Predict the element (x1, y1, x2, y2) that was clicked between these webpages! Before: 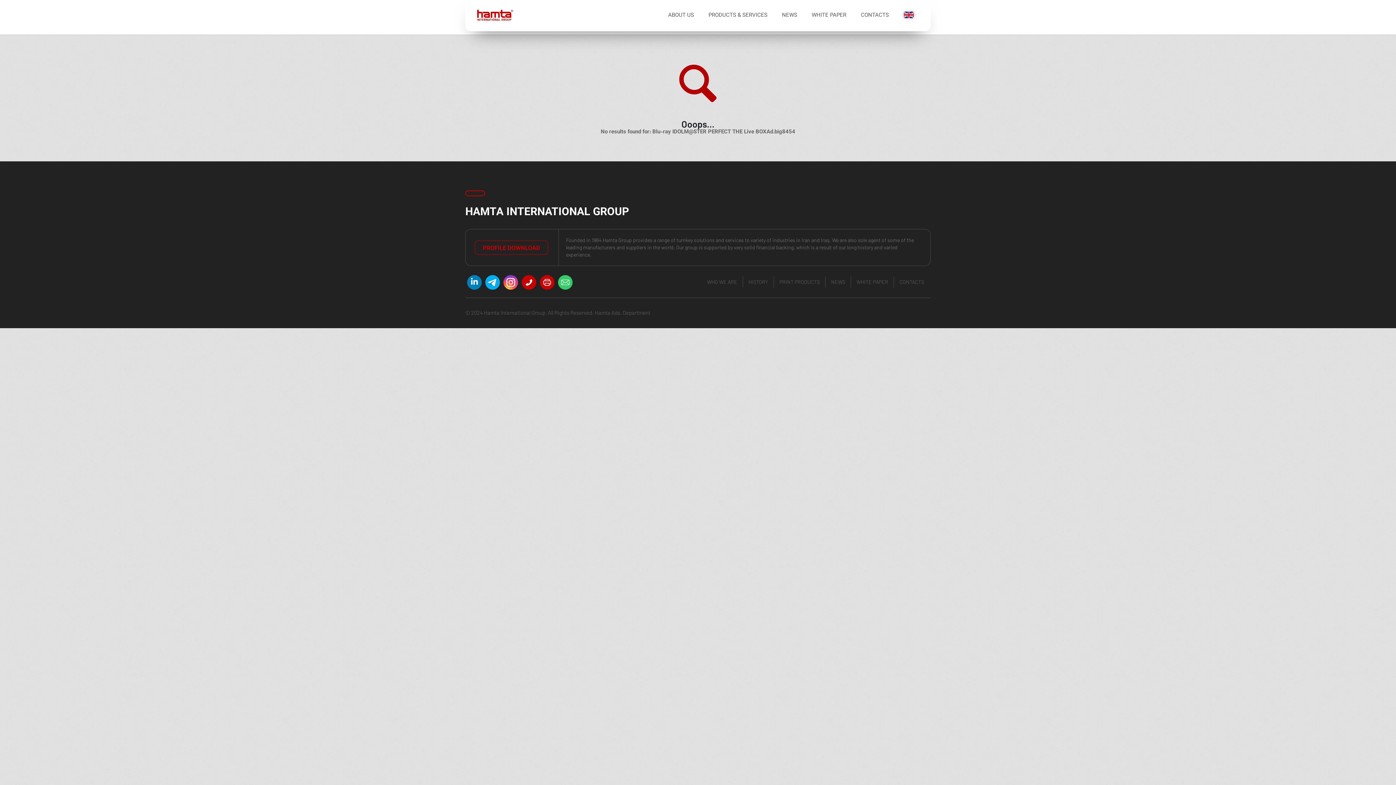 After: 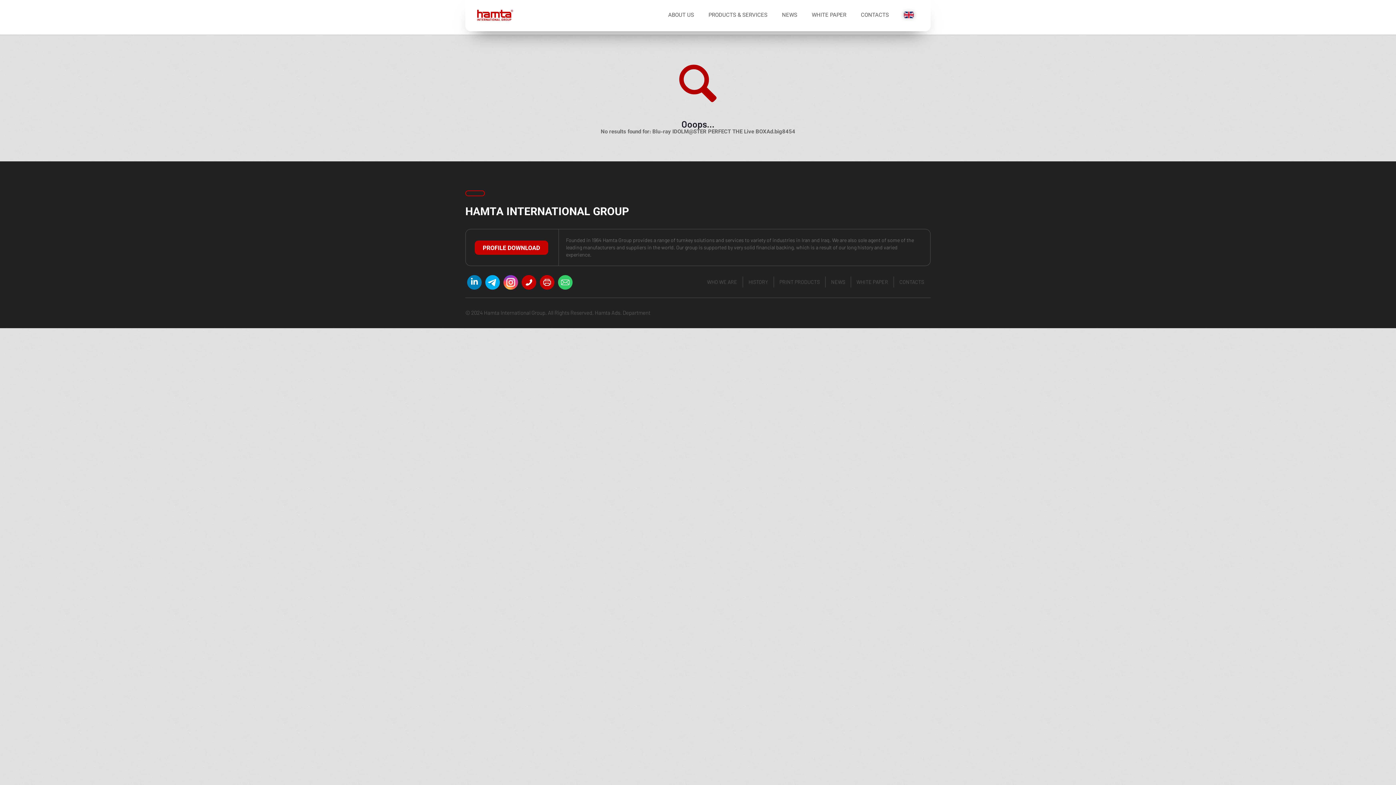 Action: bbox: (474, 240, 548, 254)